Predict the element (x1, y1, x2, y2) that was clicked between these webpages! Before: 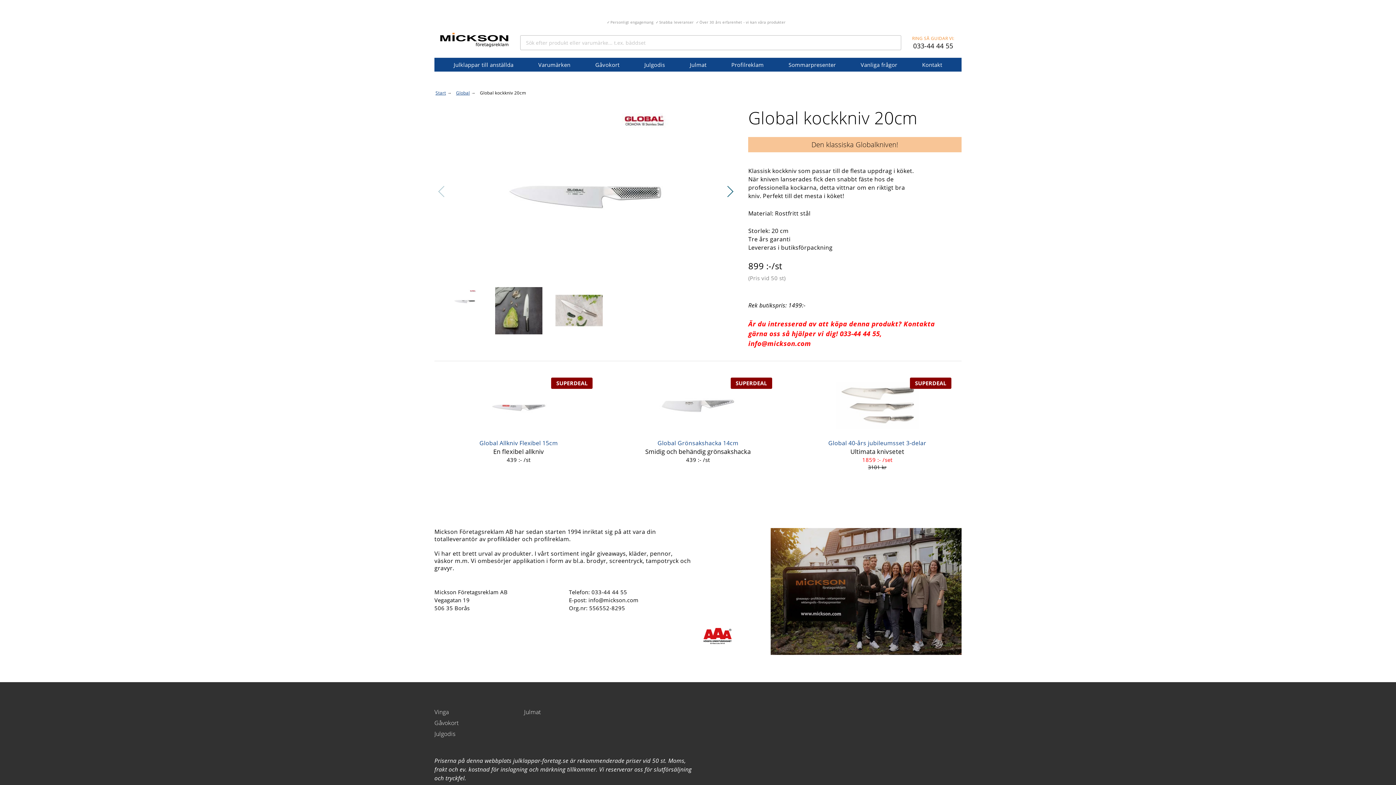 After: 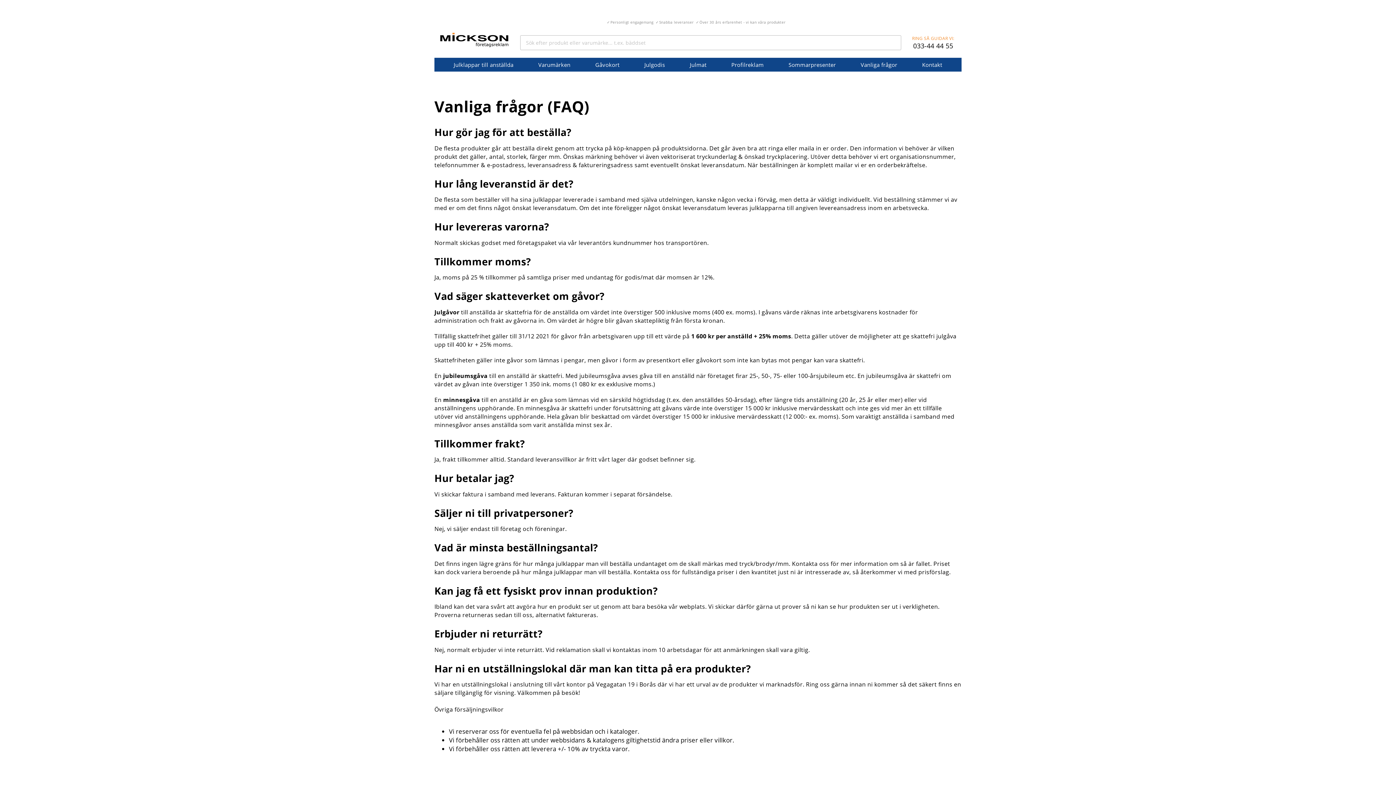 Action: bbox: (857, 57, 900, 71) label: Vanliga frågor